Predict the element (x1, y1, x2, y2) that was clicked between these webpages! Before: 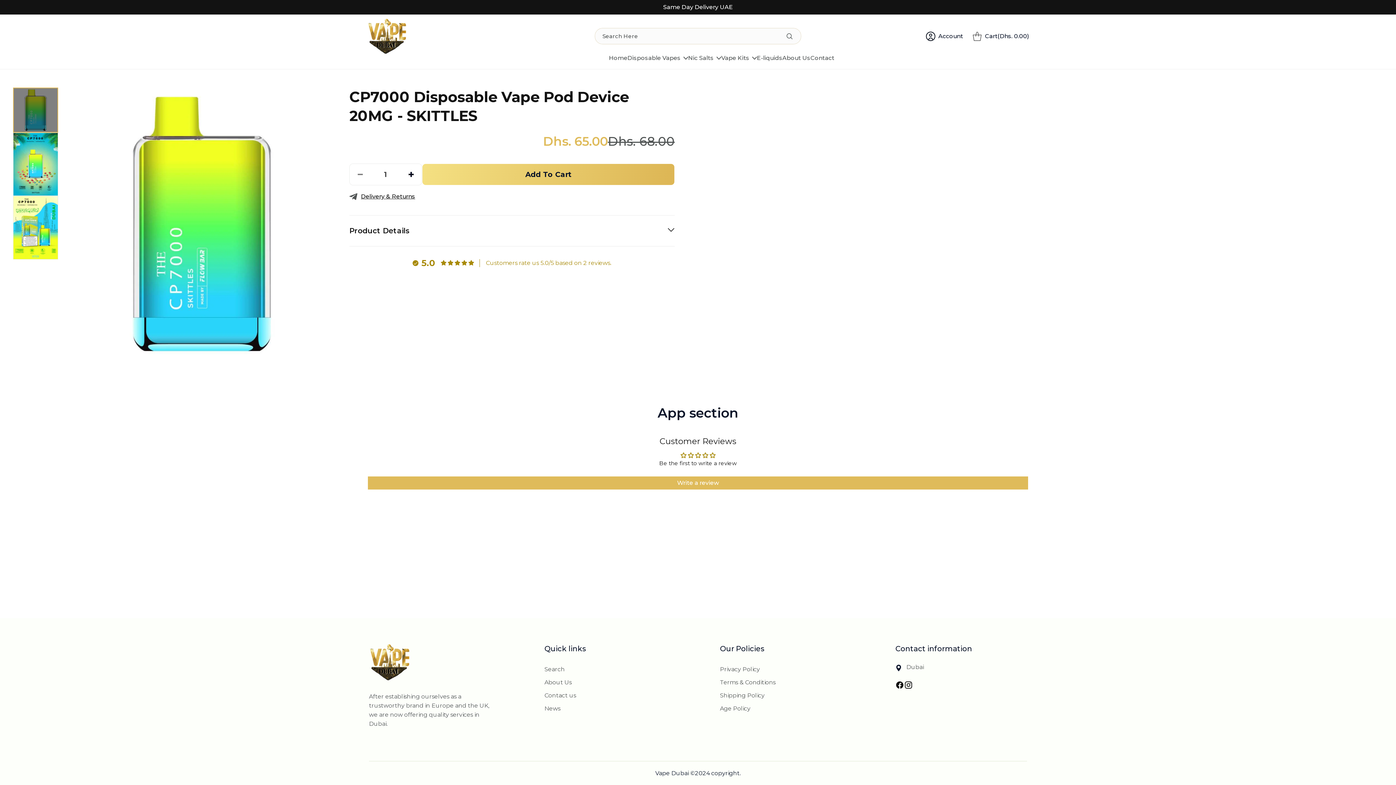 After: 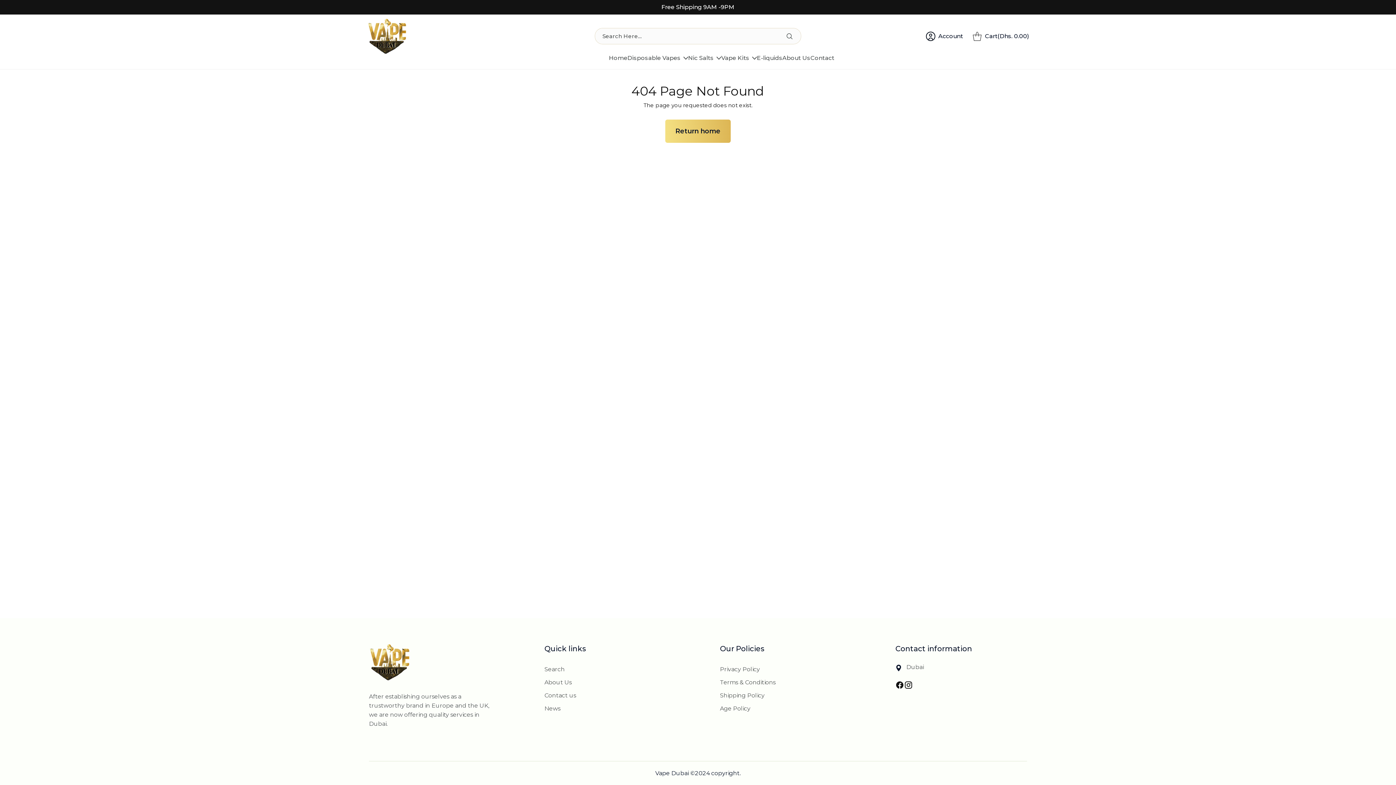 Action: bbox: (757, 54, 782, 61) label: E-liquids